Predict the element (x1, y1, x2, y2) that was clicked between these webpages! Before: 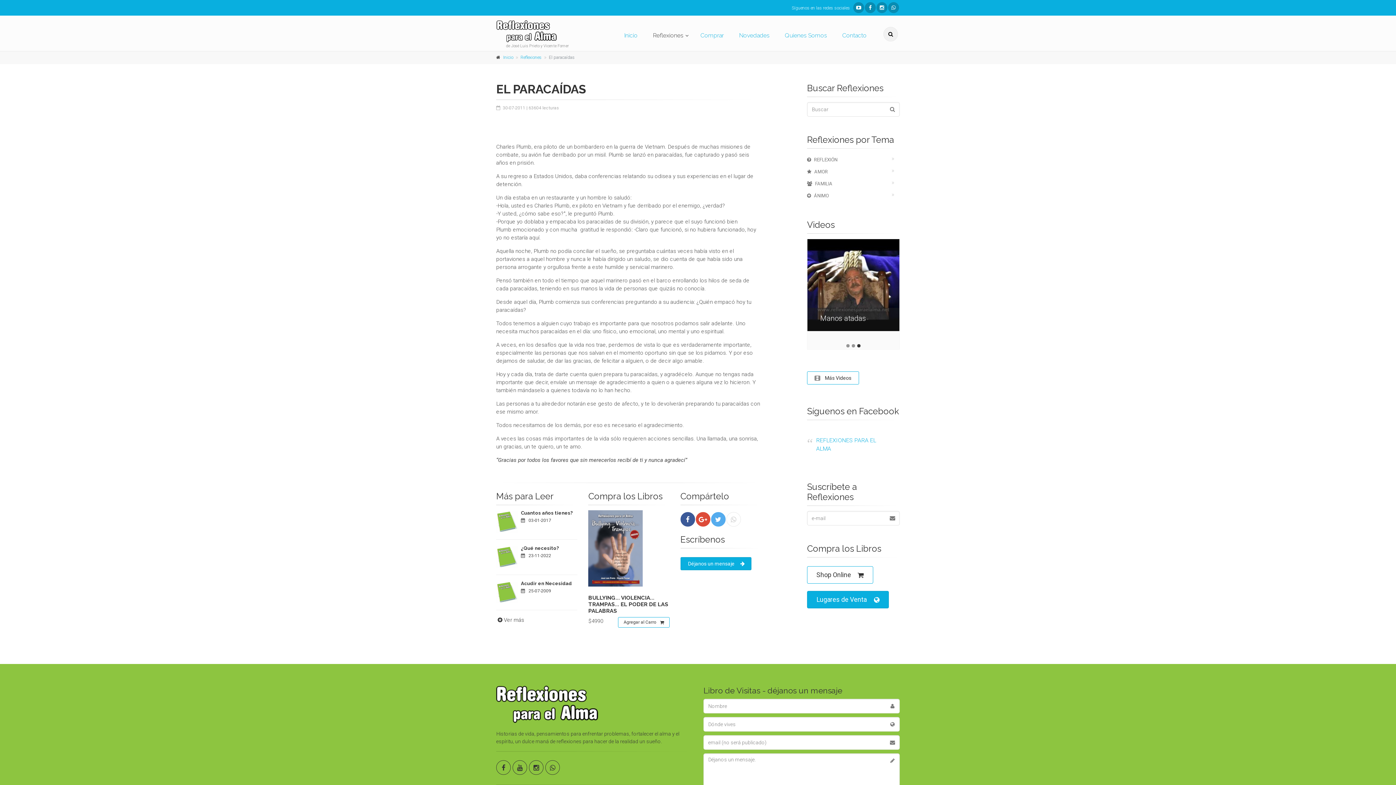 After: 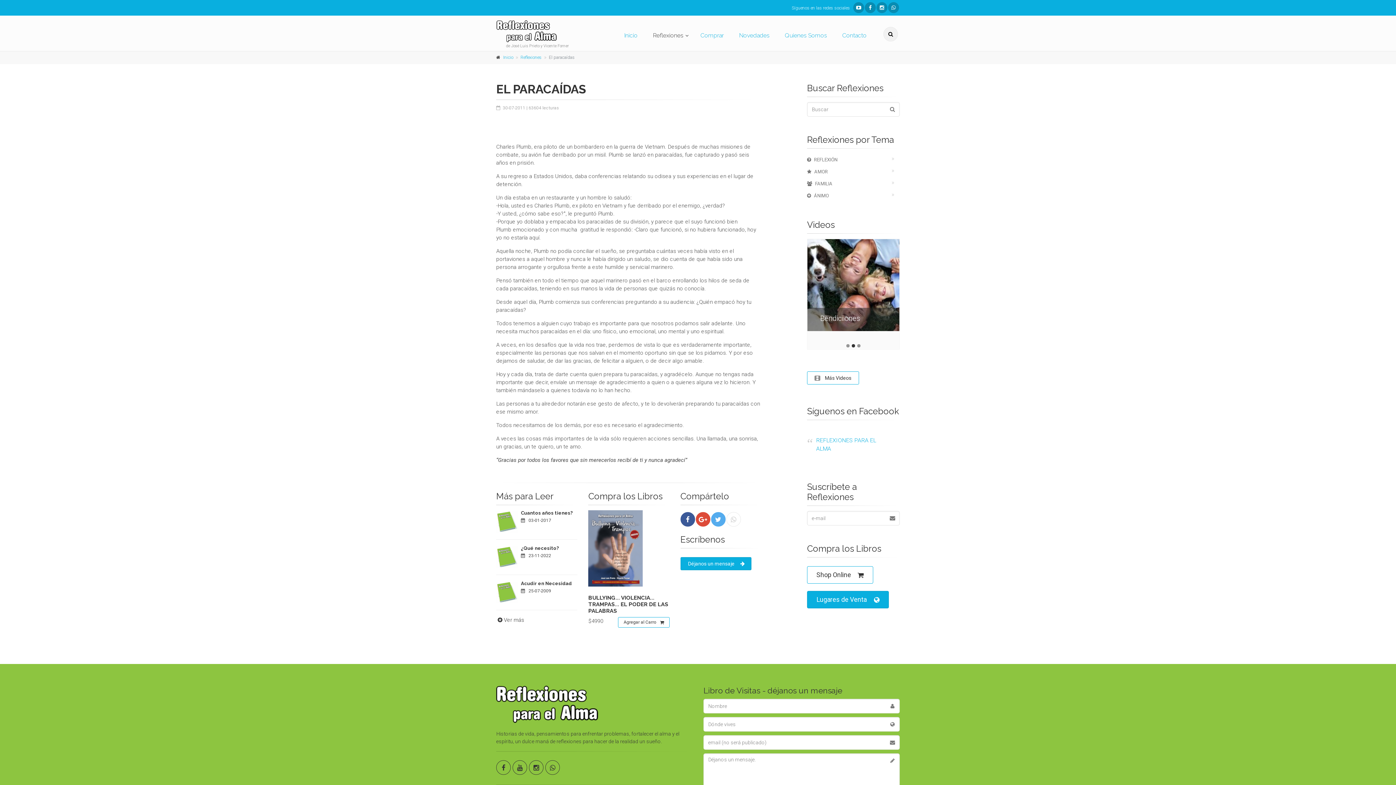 Action: bbox: (852, 344, 855, 347) label: 2 of 3